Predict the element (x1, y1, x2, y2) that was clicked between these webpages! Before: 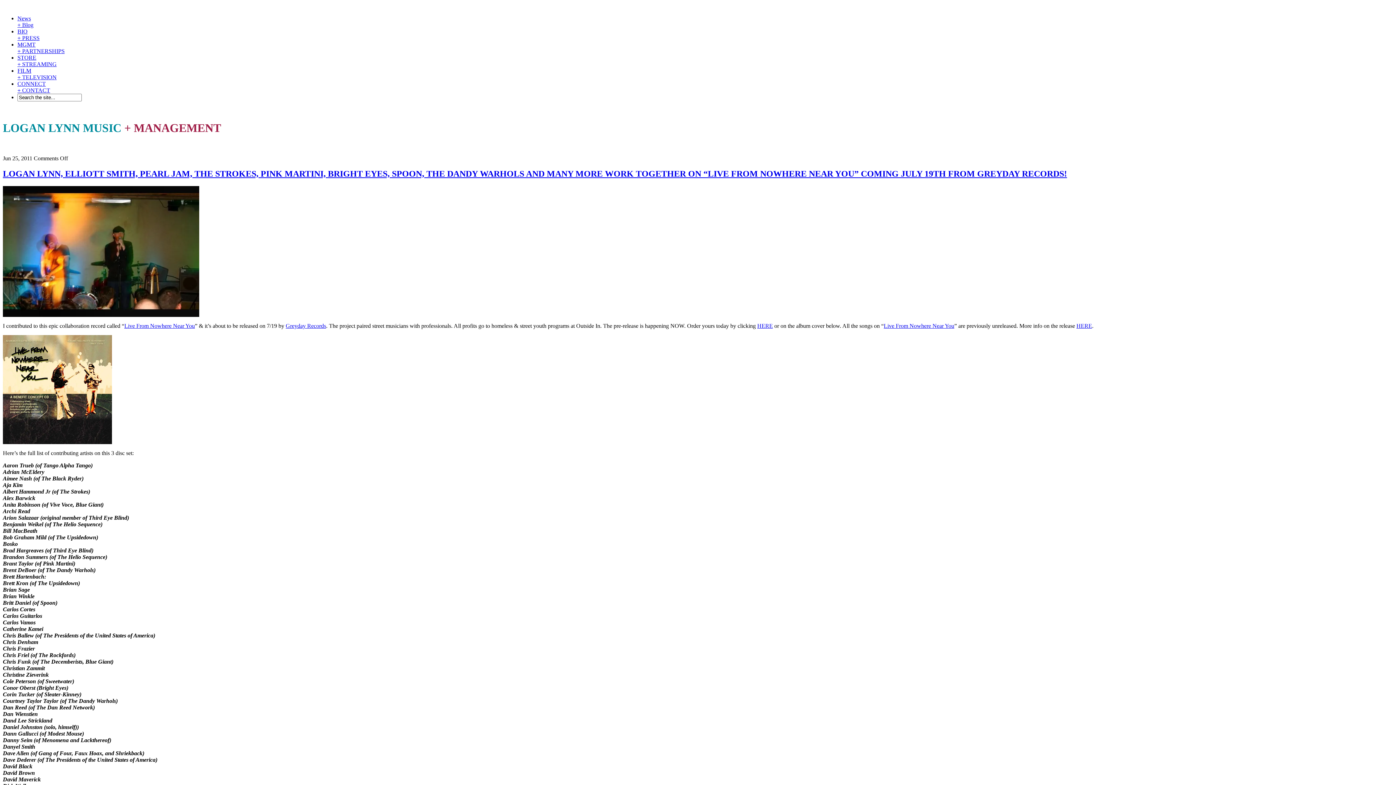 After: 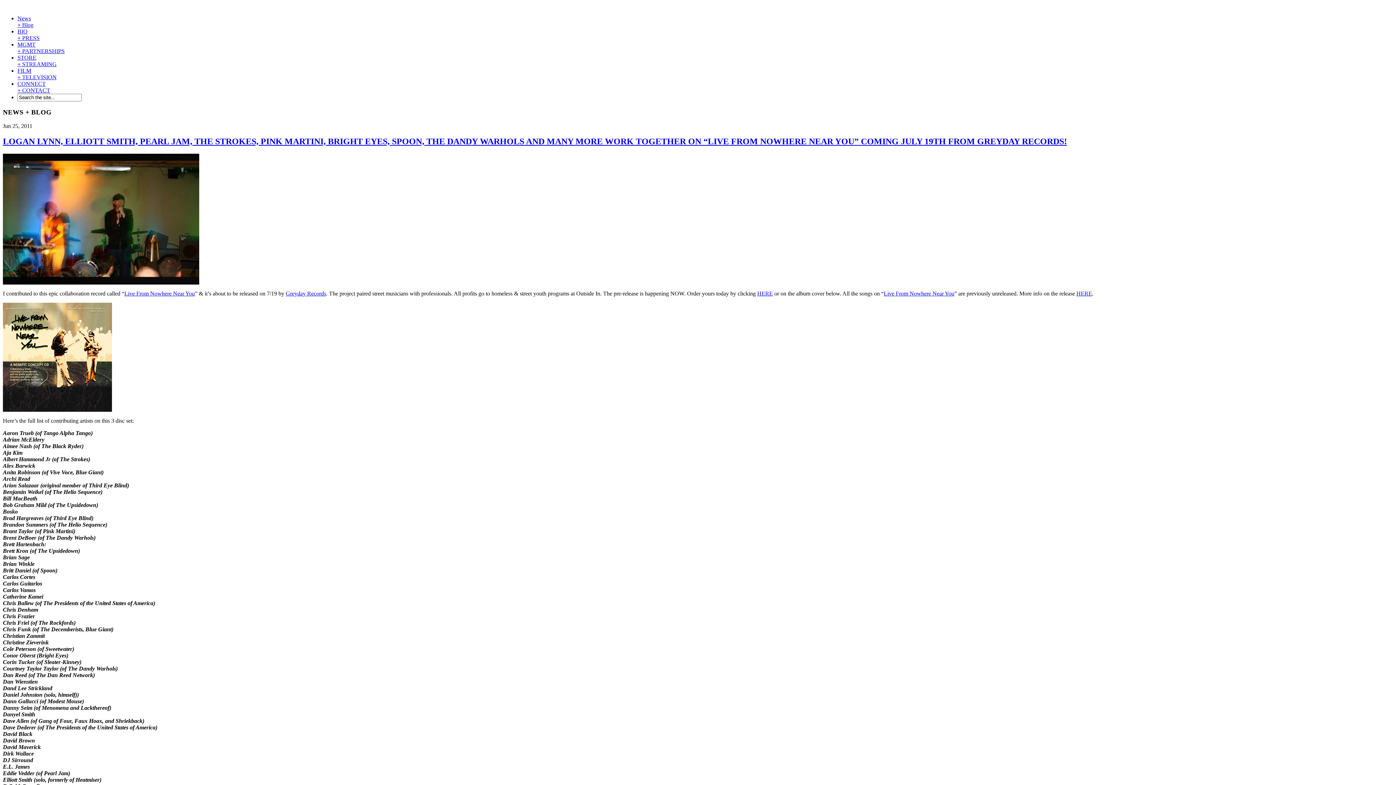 Action: bbox: (2, 169, 1067, 178) label: LOGAN LYNN, ELLIOTT SMITH, PEARL JAM, THE STROKES, PINK MARTINI, BRIGHT EYES, SPOON, THE DANDY WARHOLS AND MANY MORE WORK TOGETHER ON “LIVE FROM NOWHERE NEAR YOU” COMING JULY 19TH FROM GREYDAY RECORDS!